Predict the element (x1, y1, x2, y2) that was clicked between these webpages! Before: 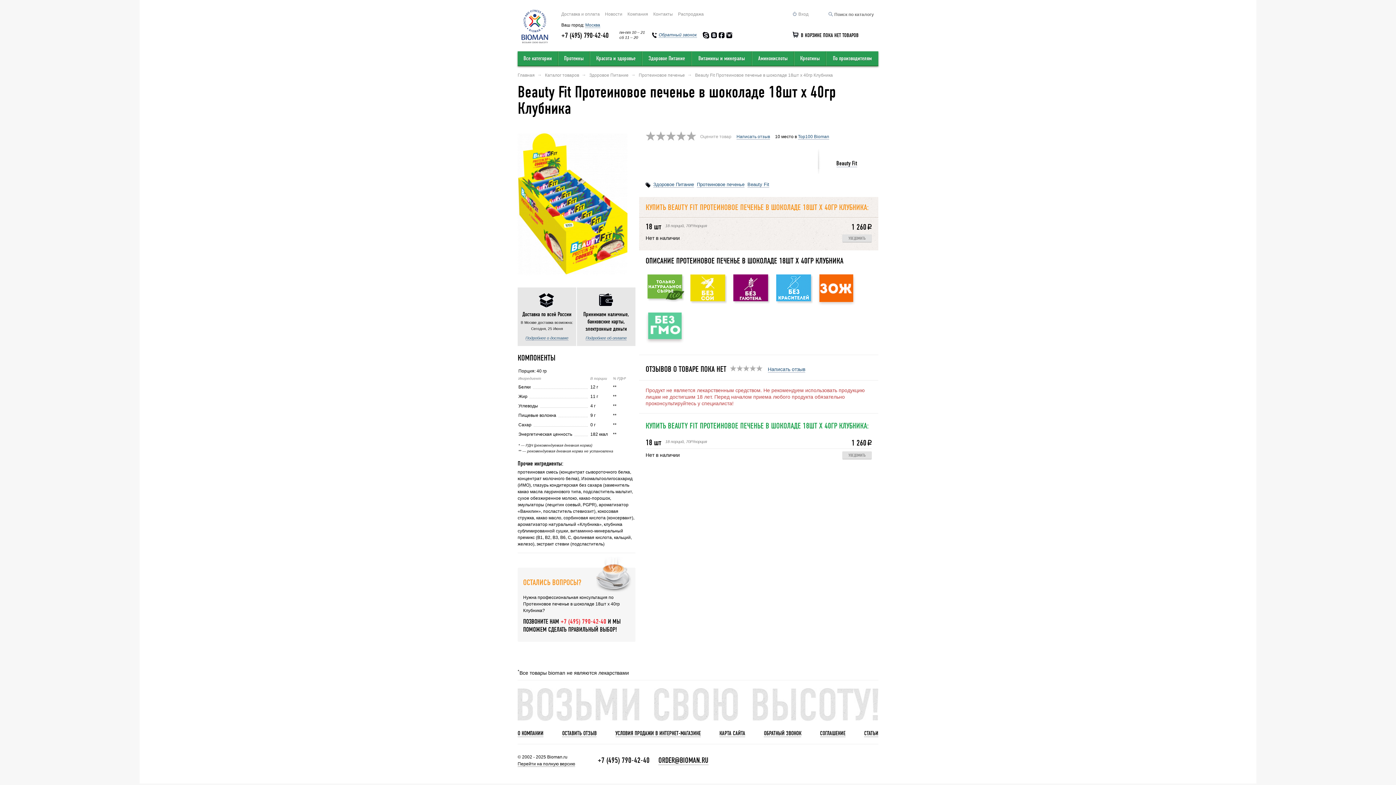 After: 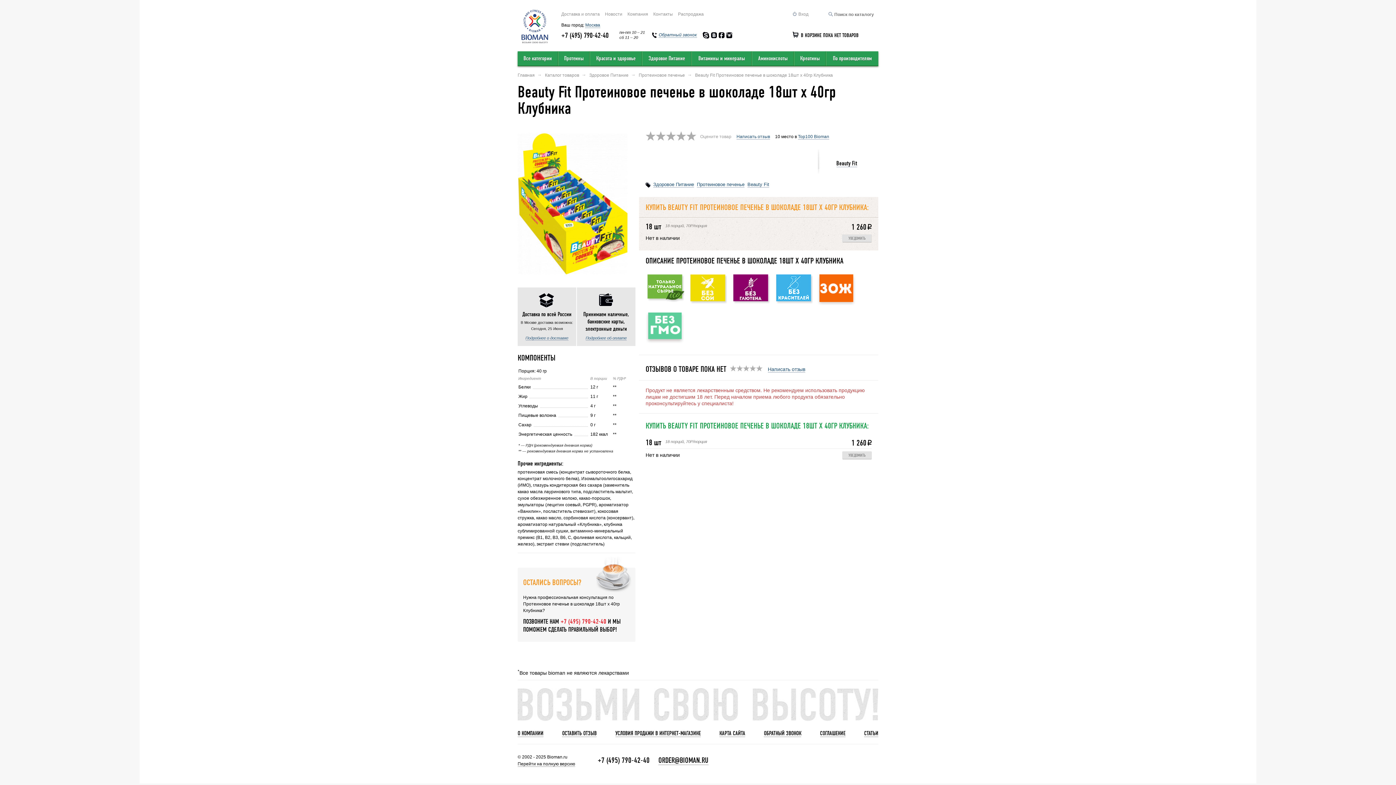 Action: bbox: (726, 32, 733, 37)